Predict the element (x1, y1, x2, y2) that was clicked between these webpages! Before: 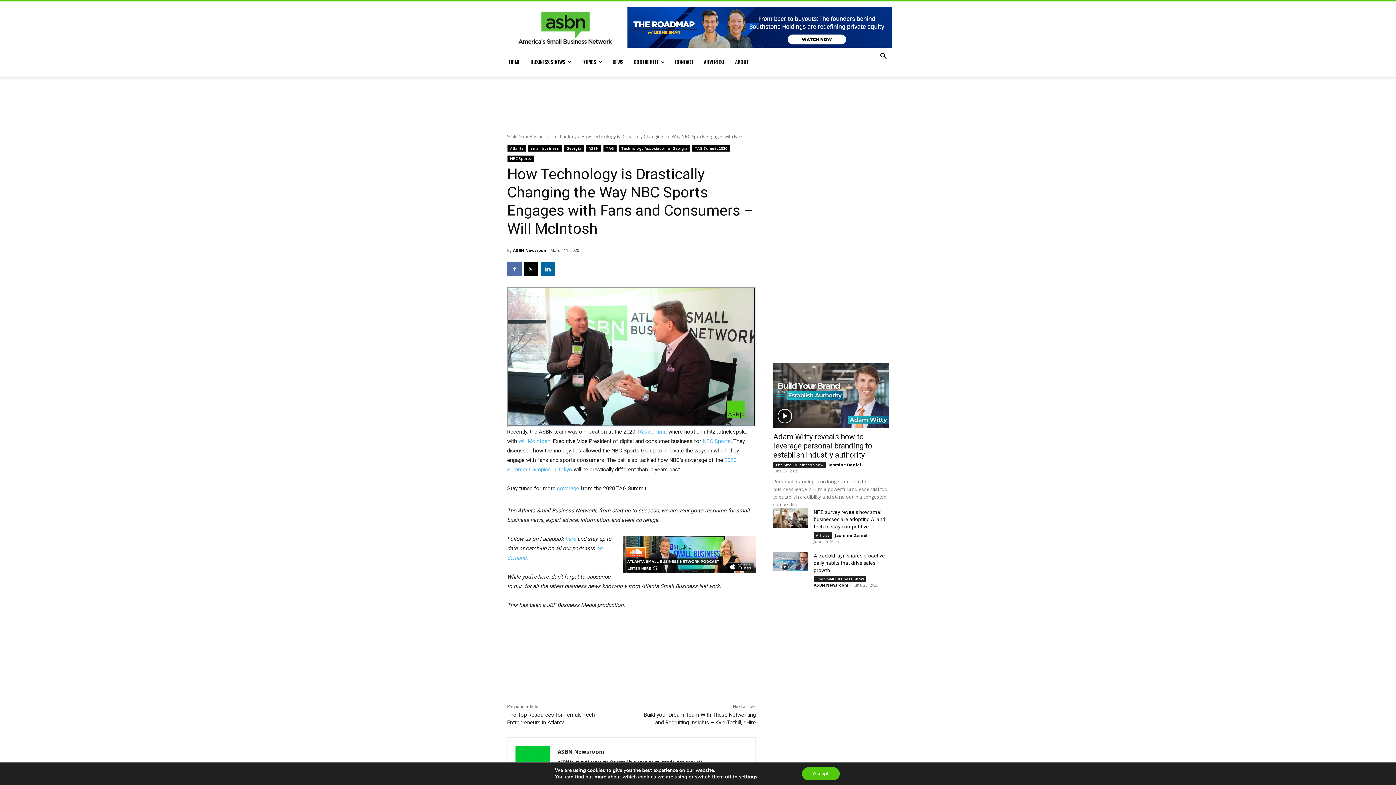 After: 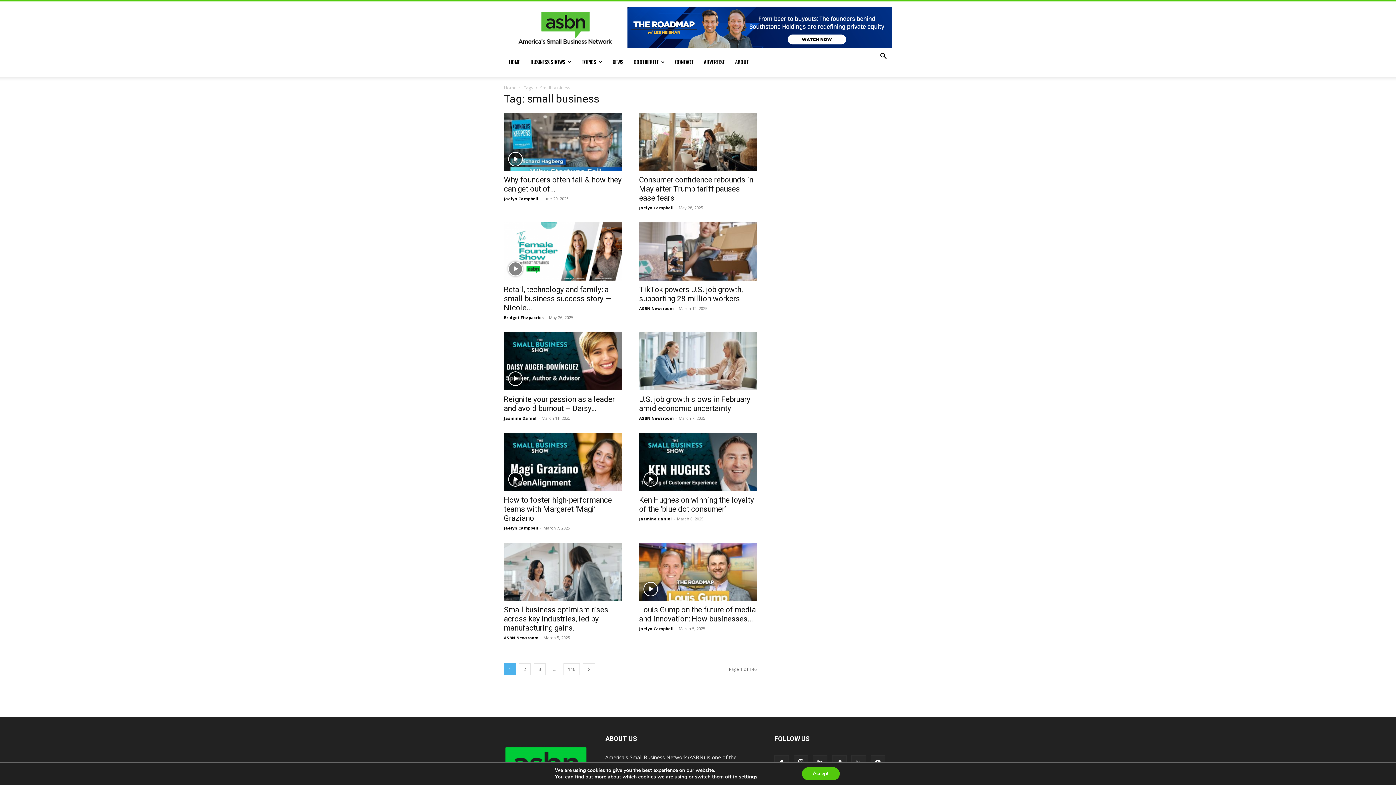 Action: label: small business bbox: (528, 145, 562, 152)